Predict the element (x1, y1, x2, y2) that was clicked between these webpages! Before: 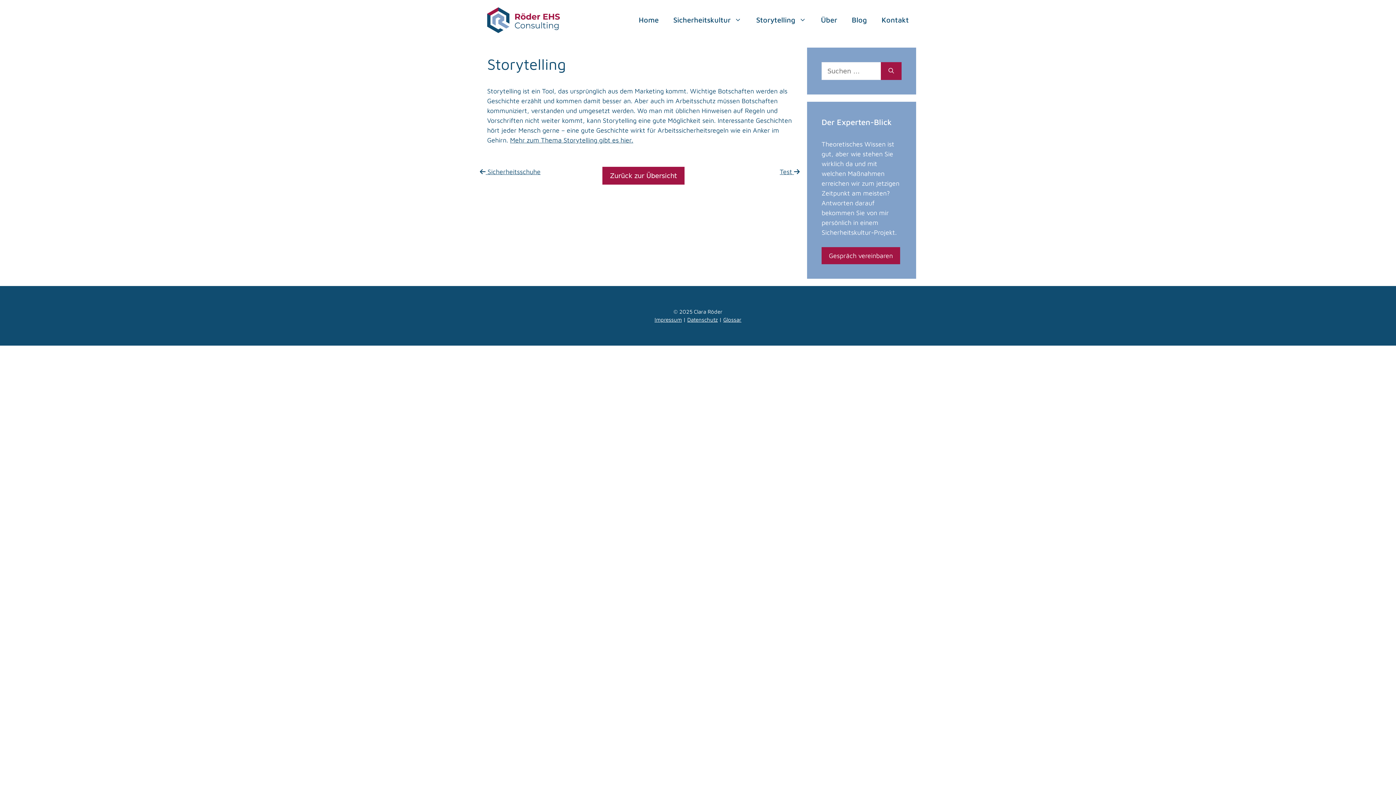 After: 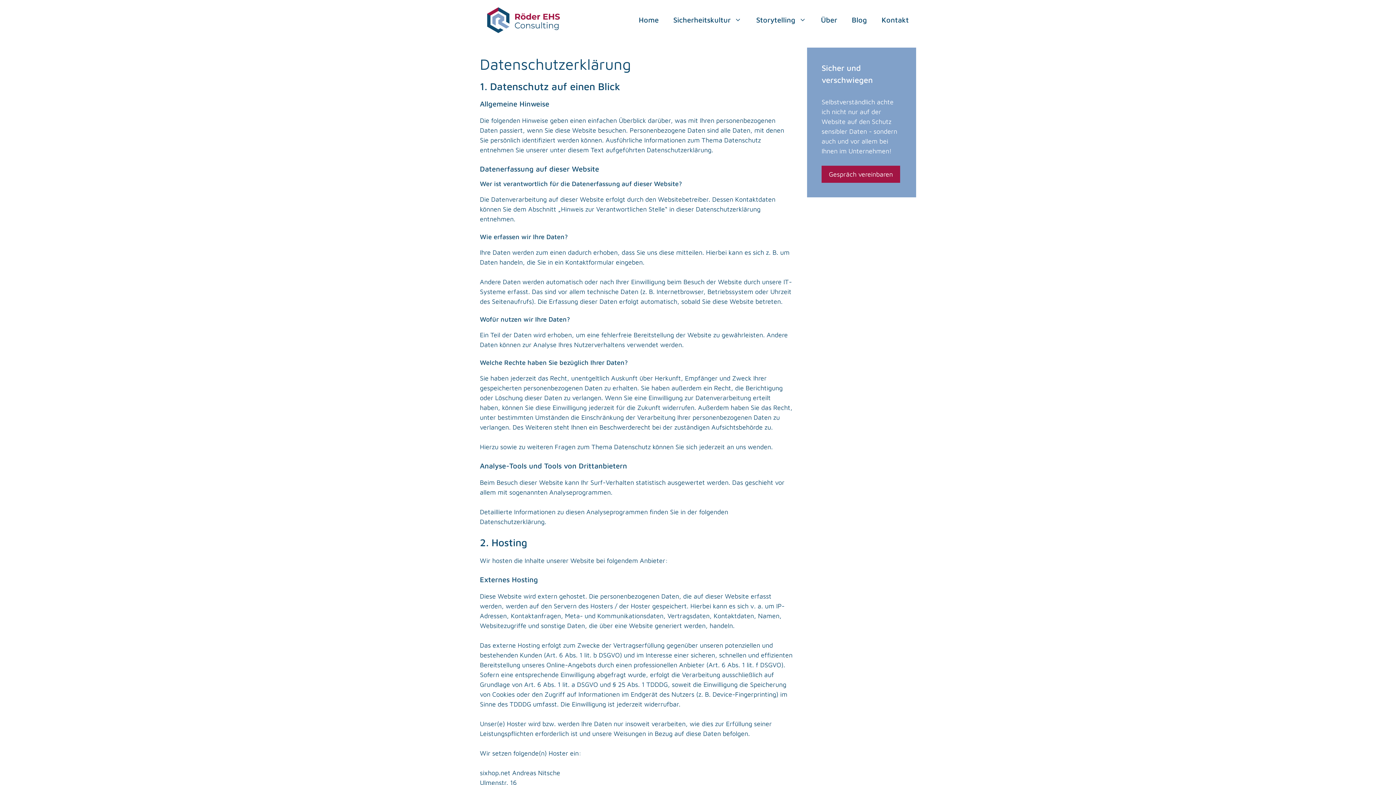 Action: label: Datenschutz bbox: (687, 316, 718, 322)